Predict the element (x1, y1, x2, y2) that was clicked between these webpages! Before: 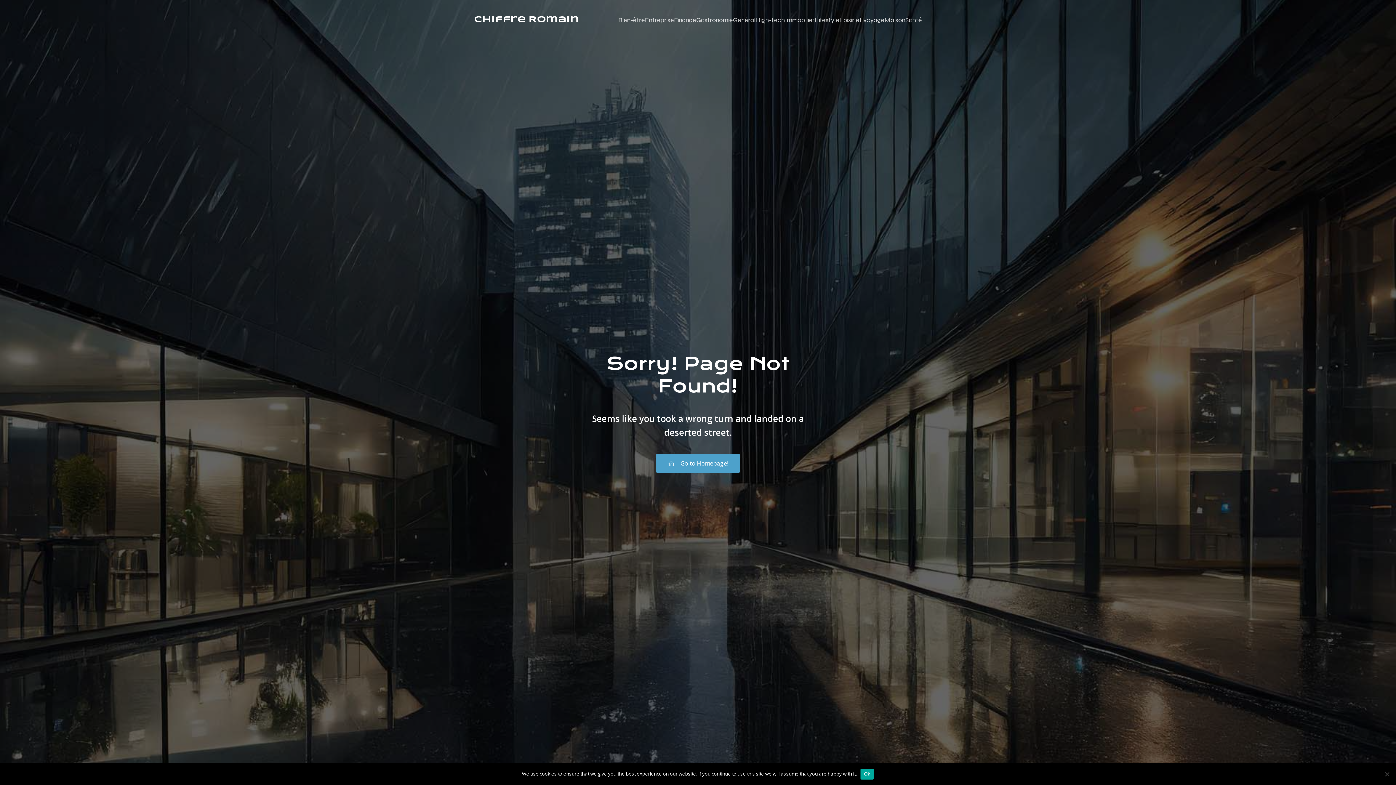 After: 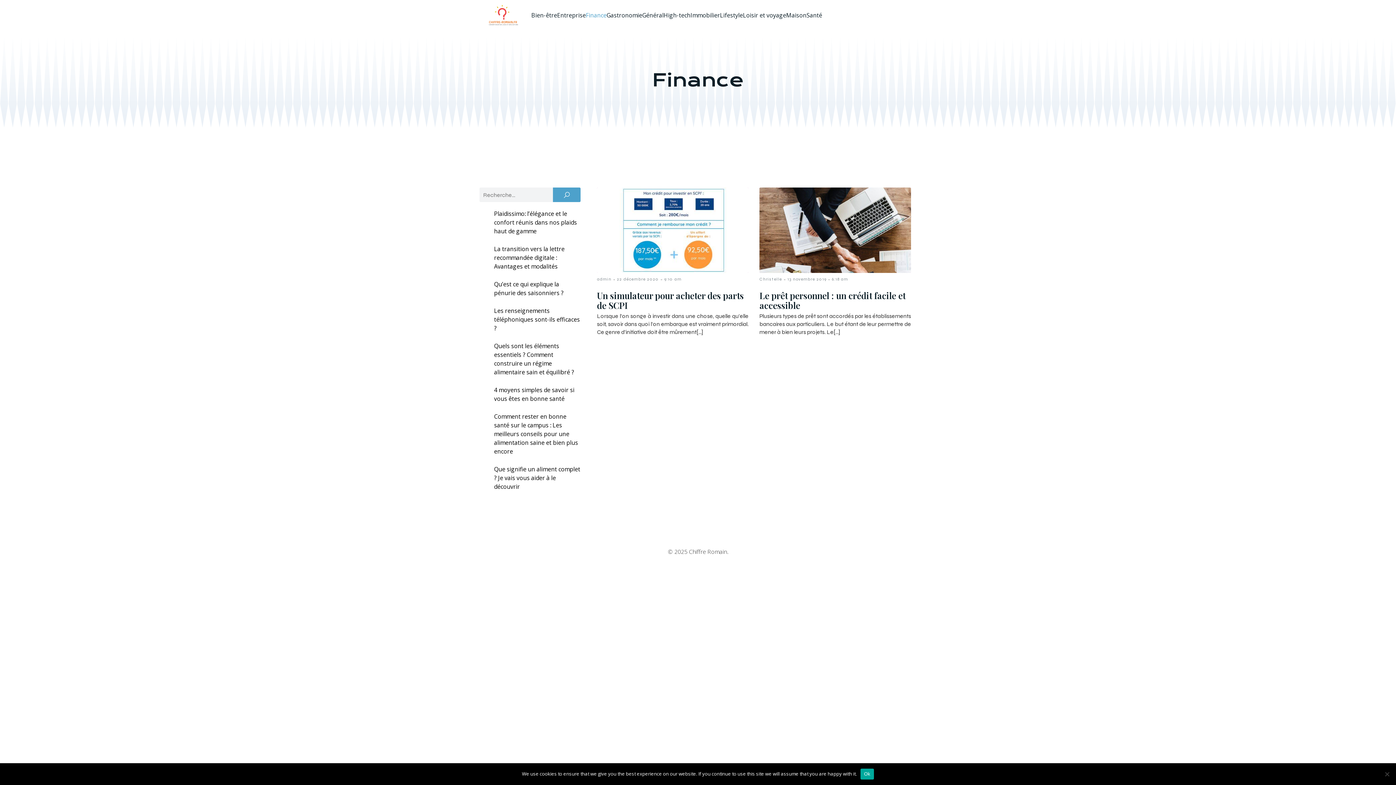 Action: label: Finance bbox: (674, 11, 696, 28)